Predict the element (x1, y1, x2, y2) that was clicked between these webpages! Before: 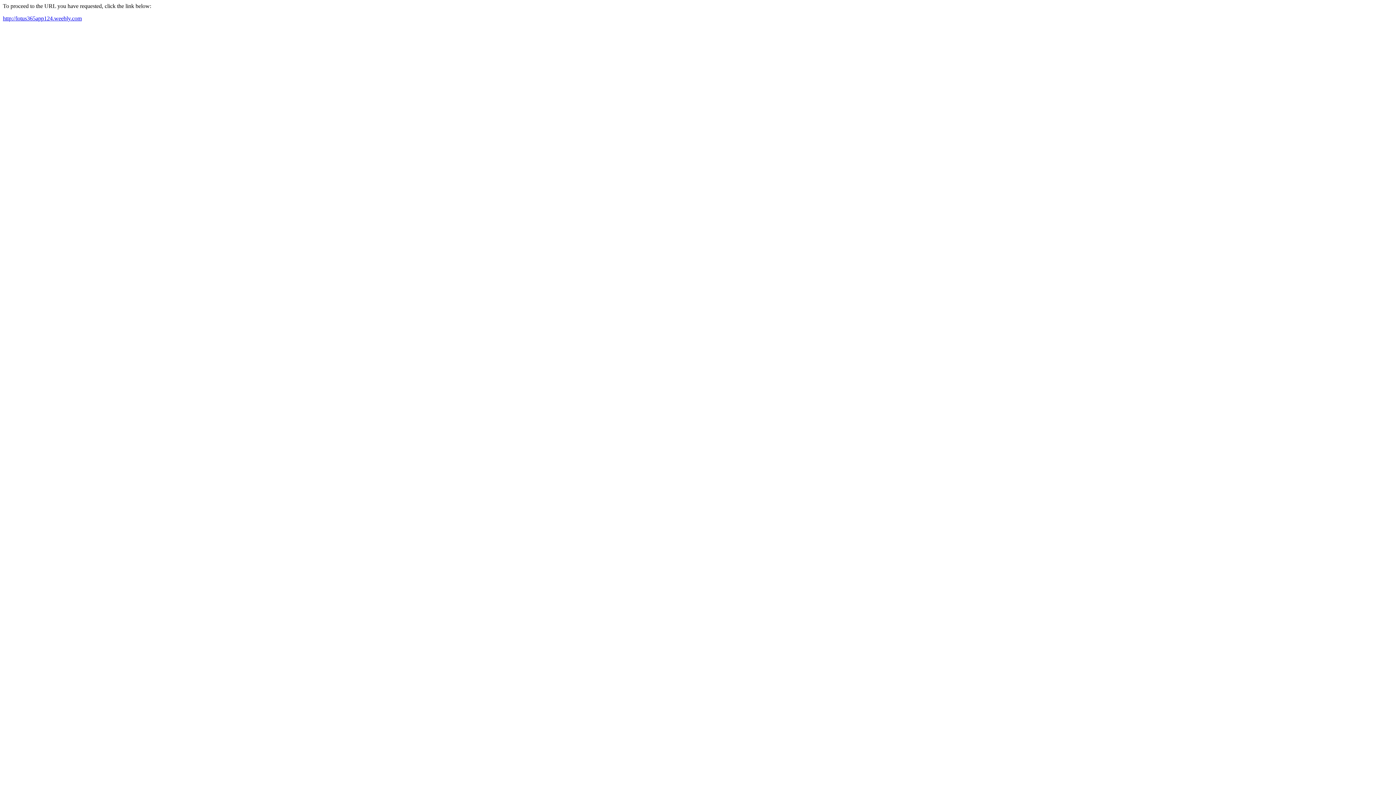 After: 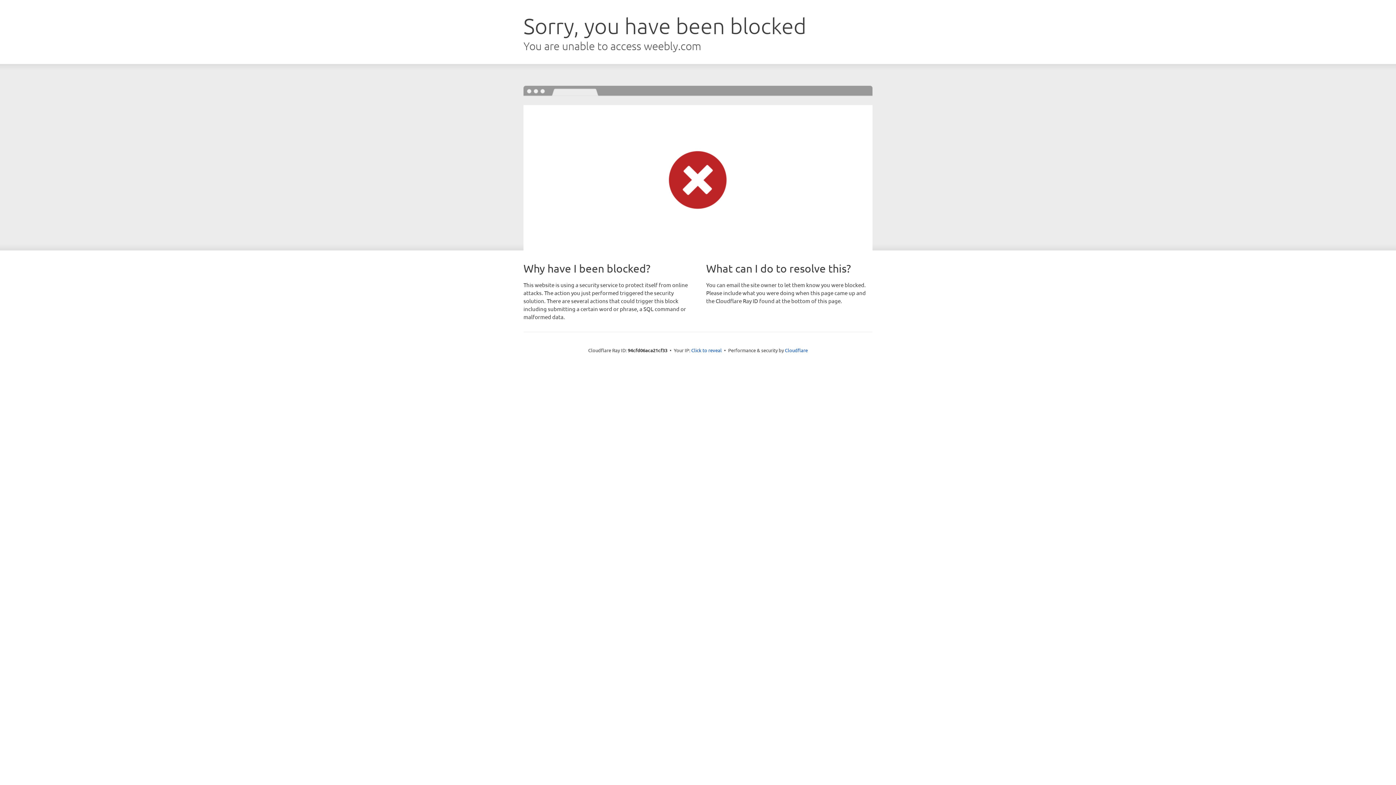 Action: bbox: (2, 15, 81, 21) label: http://lotus365app124.weebly.com